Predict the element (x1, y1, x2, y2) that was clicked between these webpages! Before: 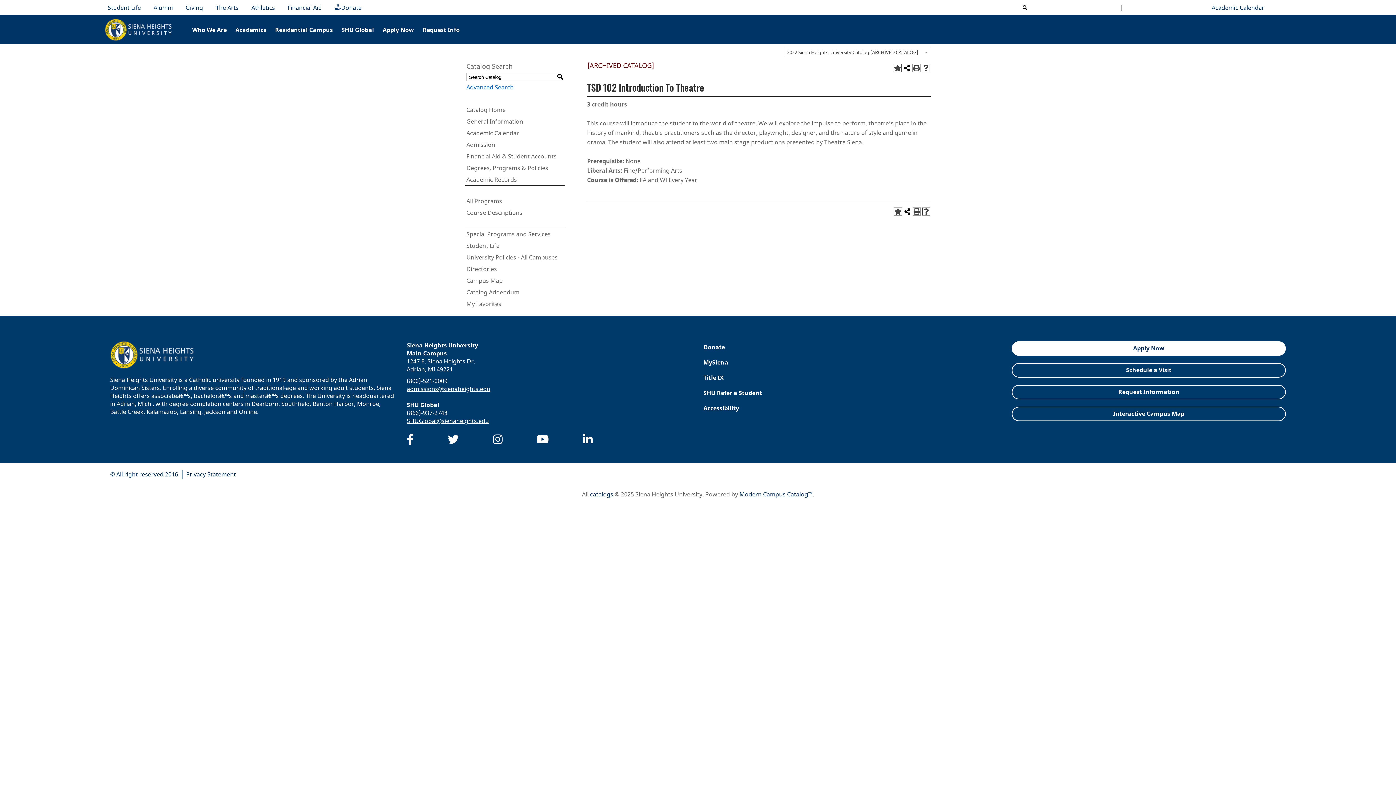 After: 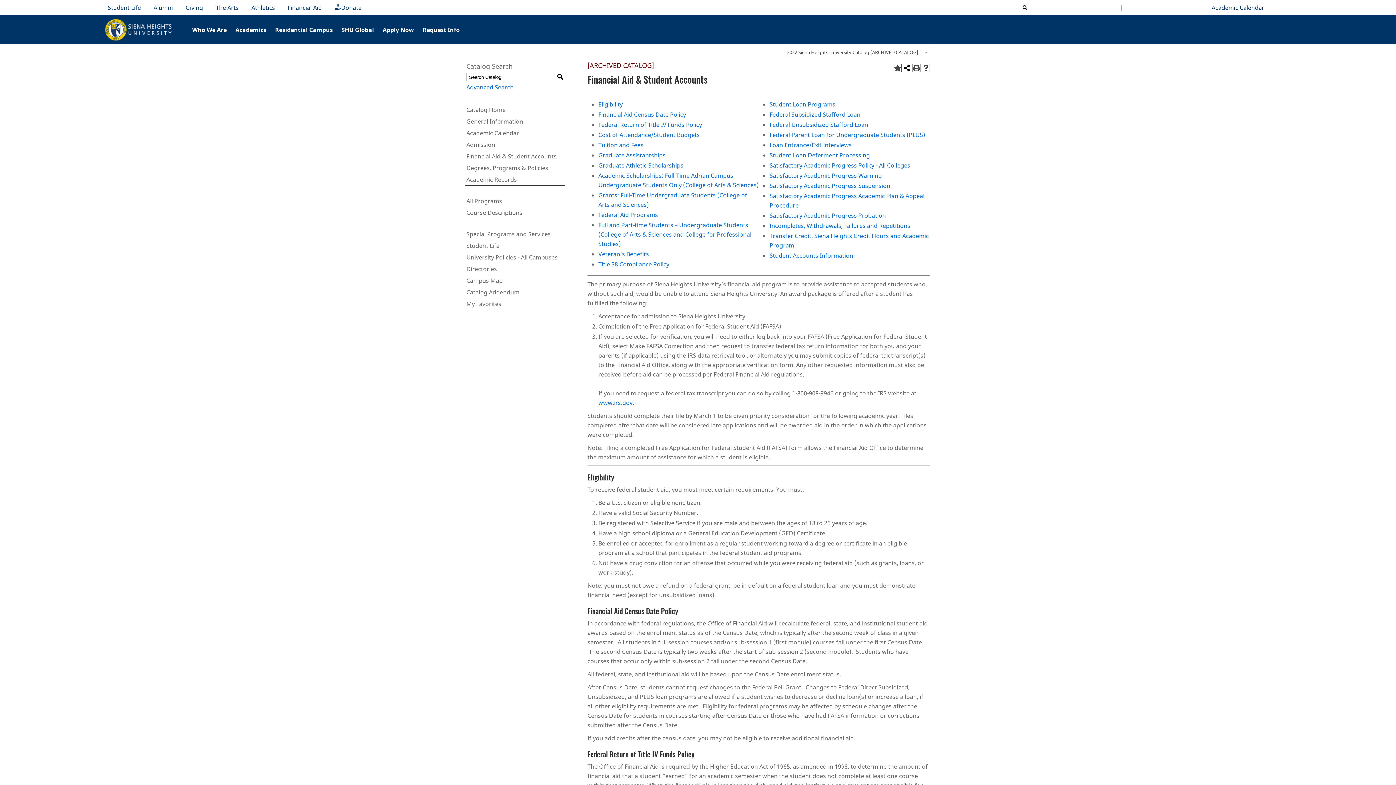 Action: bbox: (466, 151, 564, 161) label: Financial Aid & Student Accounts